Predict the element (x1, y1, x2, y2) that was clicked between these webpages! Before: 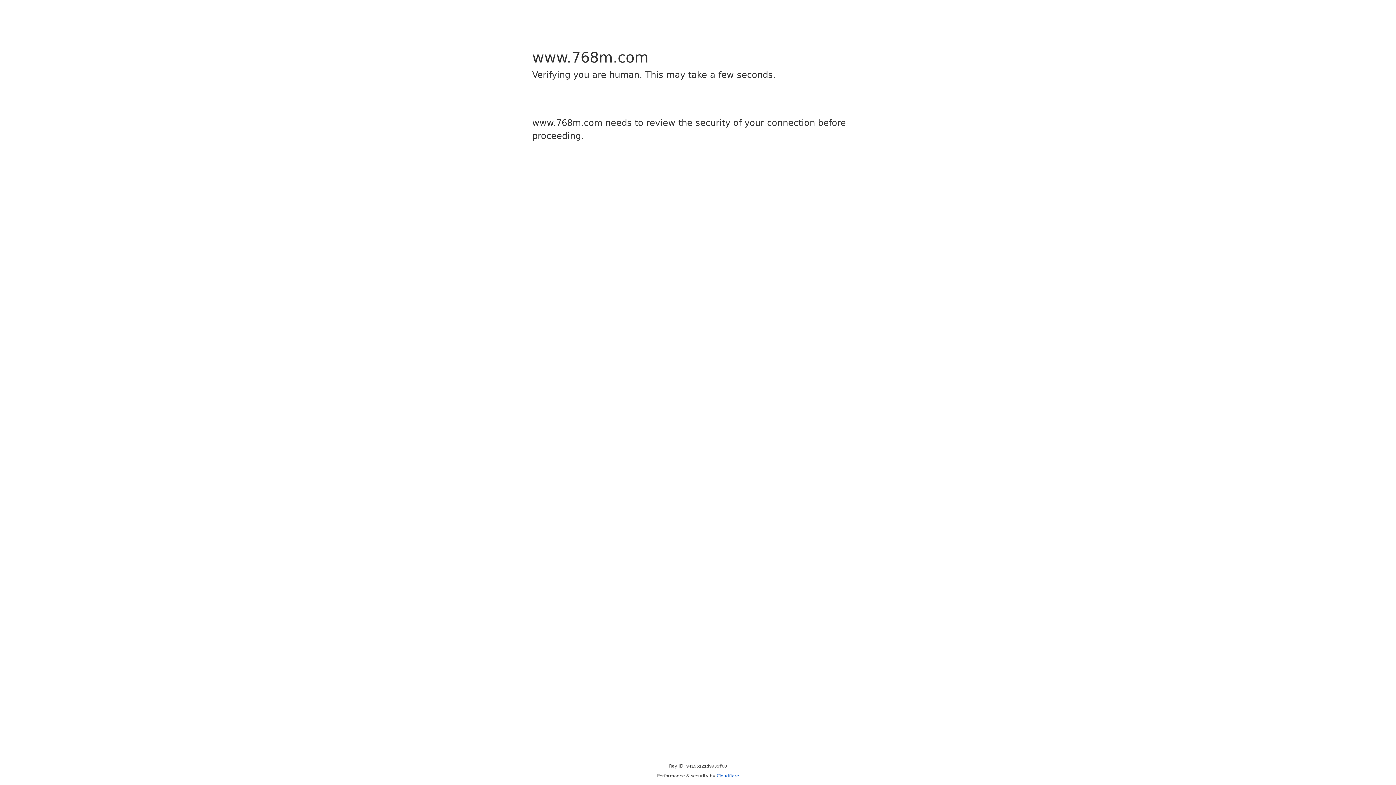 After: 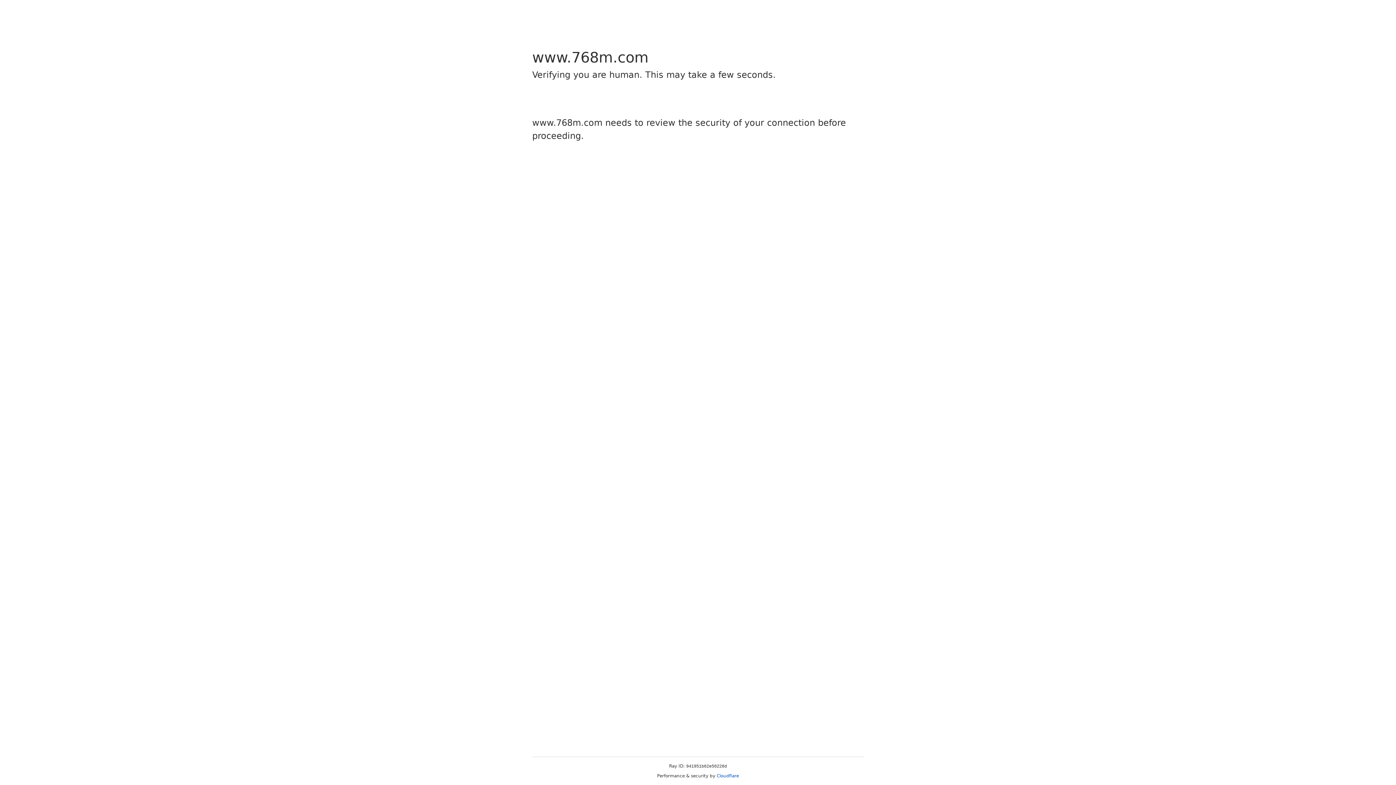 Action: label: Cloudflare bbox: (716, 773, 739, 778)